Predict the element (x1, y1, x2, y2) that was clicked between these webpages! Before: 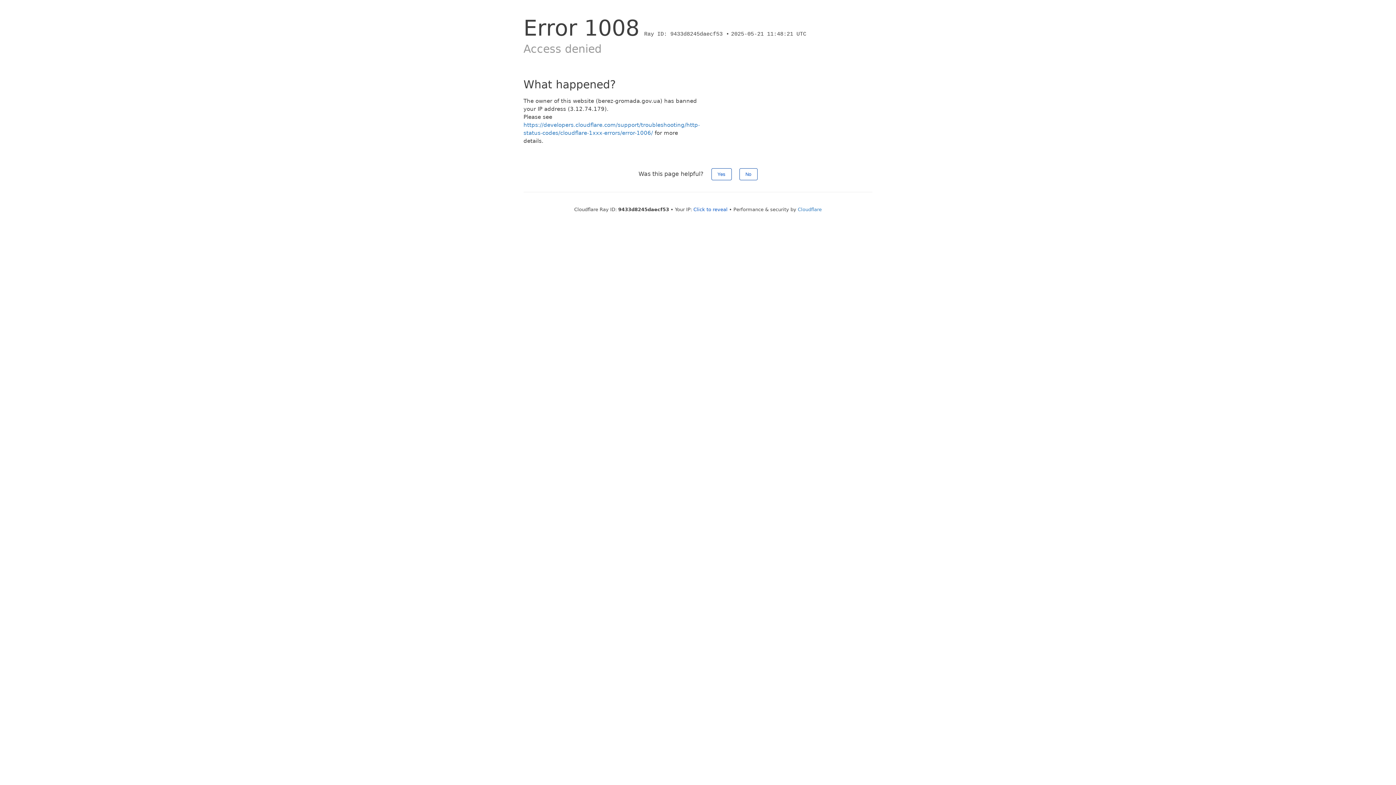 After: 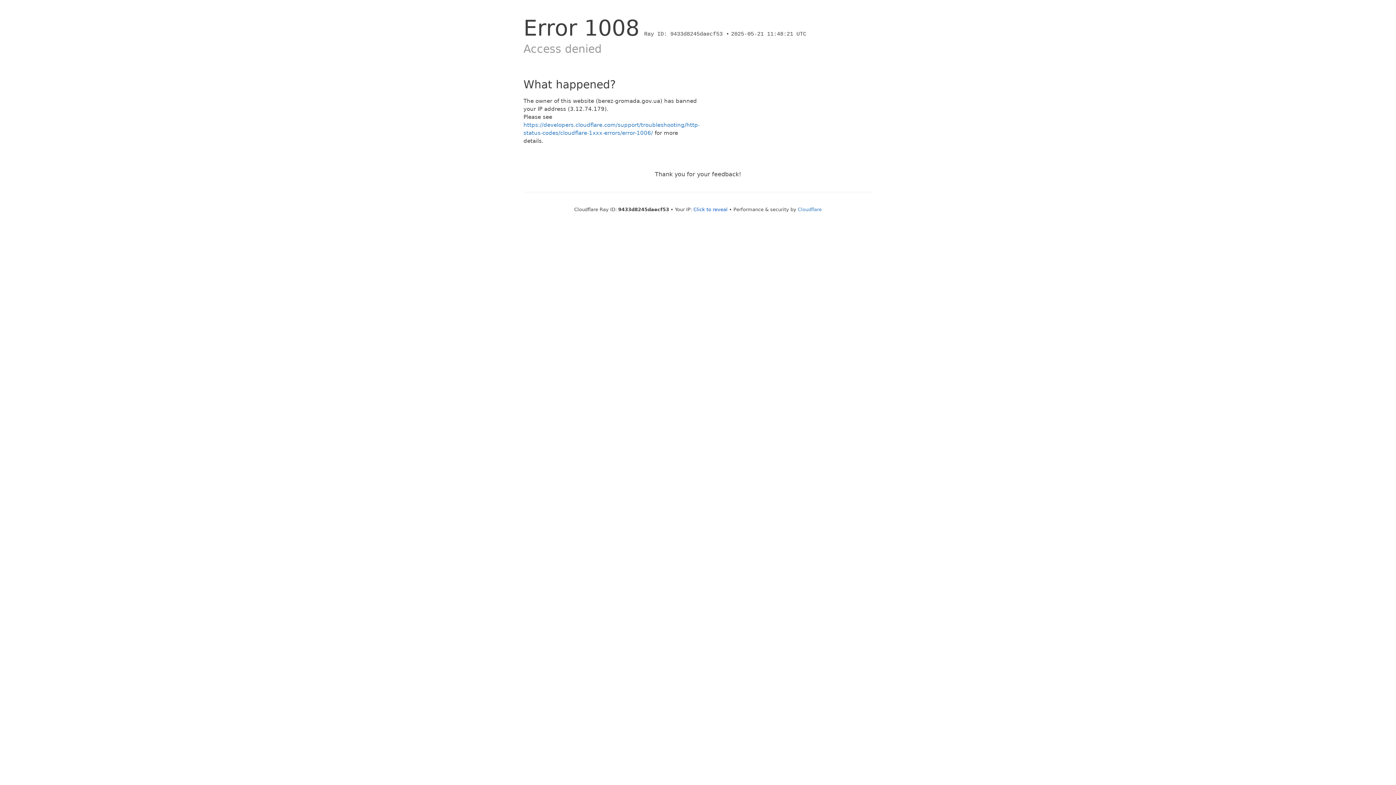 Action: bbox: (711, 168, 731, 180) label: Yes